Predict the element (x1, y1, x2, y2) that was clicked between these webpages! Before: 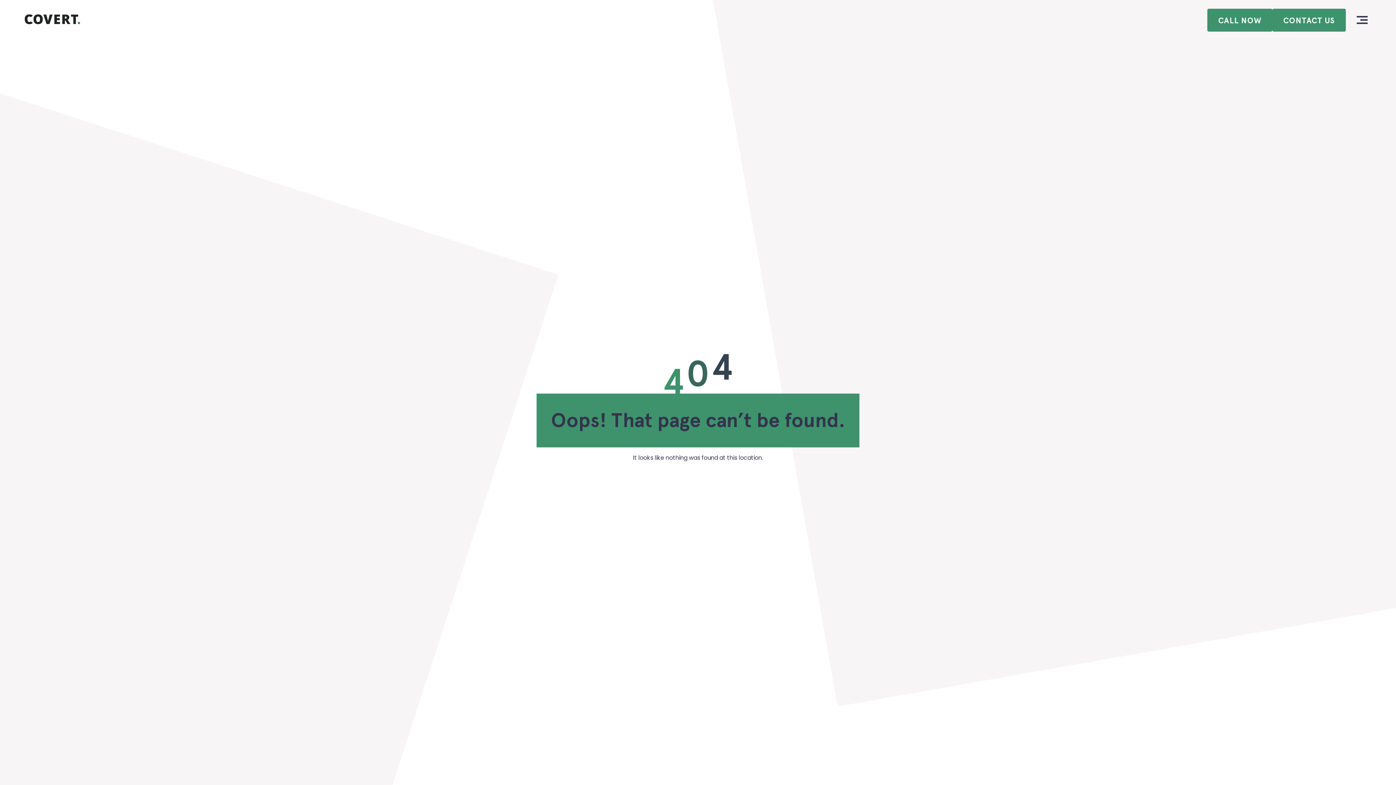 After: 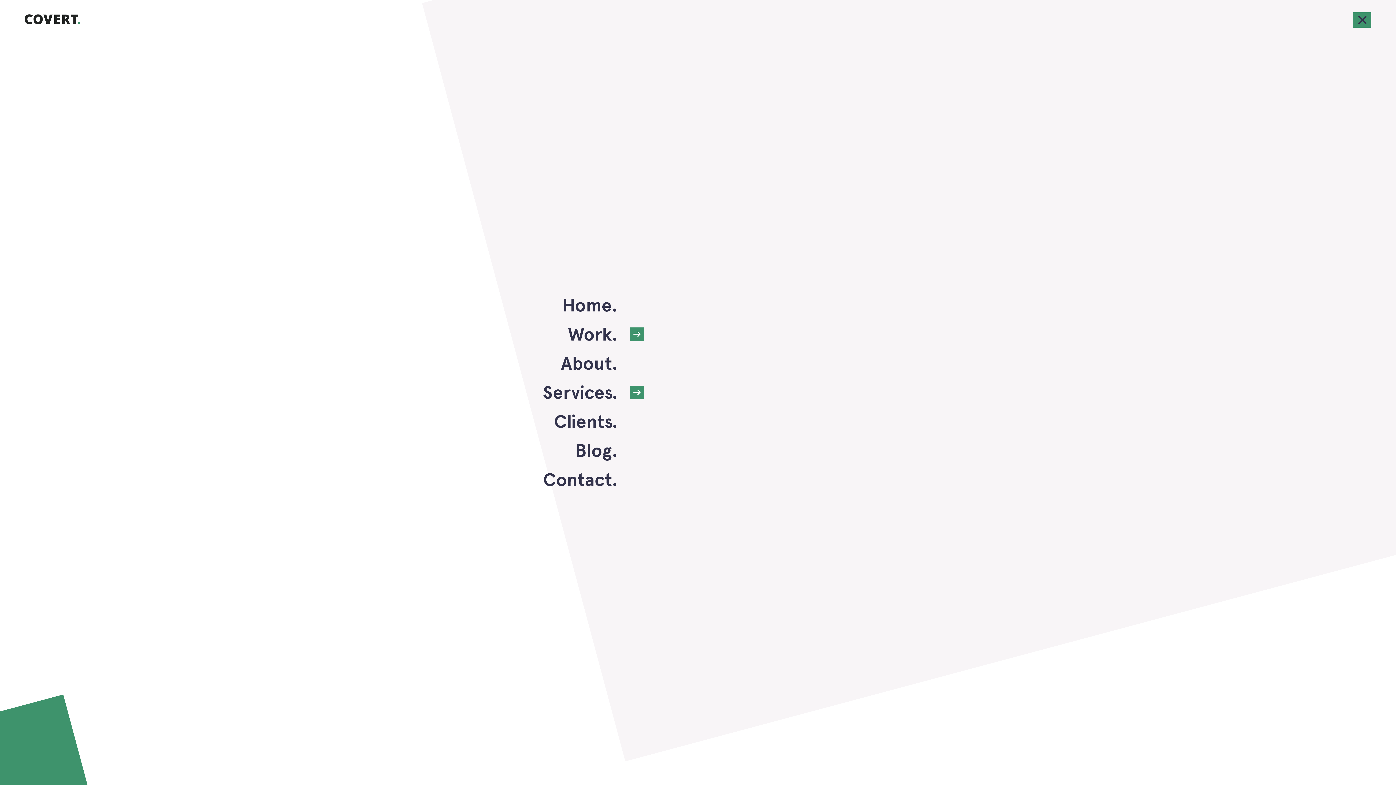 Action: bbox: (1353, 12, 1371, 27)